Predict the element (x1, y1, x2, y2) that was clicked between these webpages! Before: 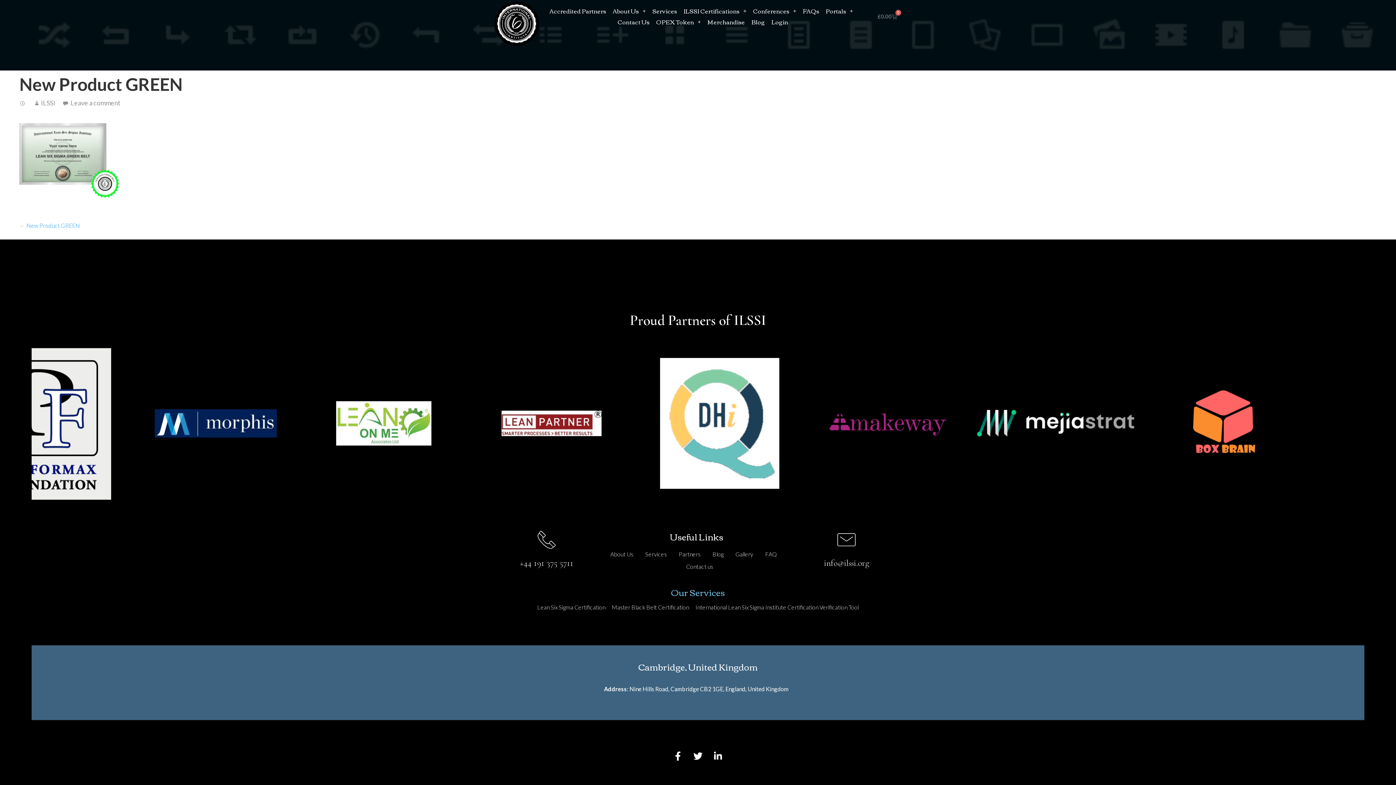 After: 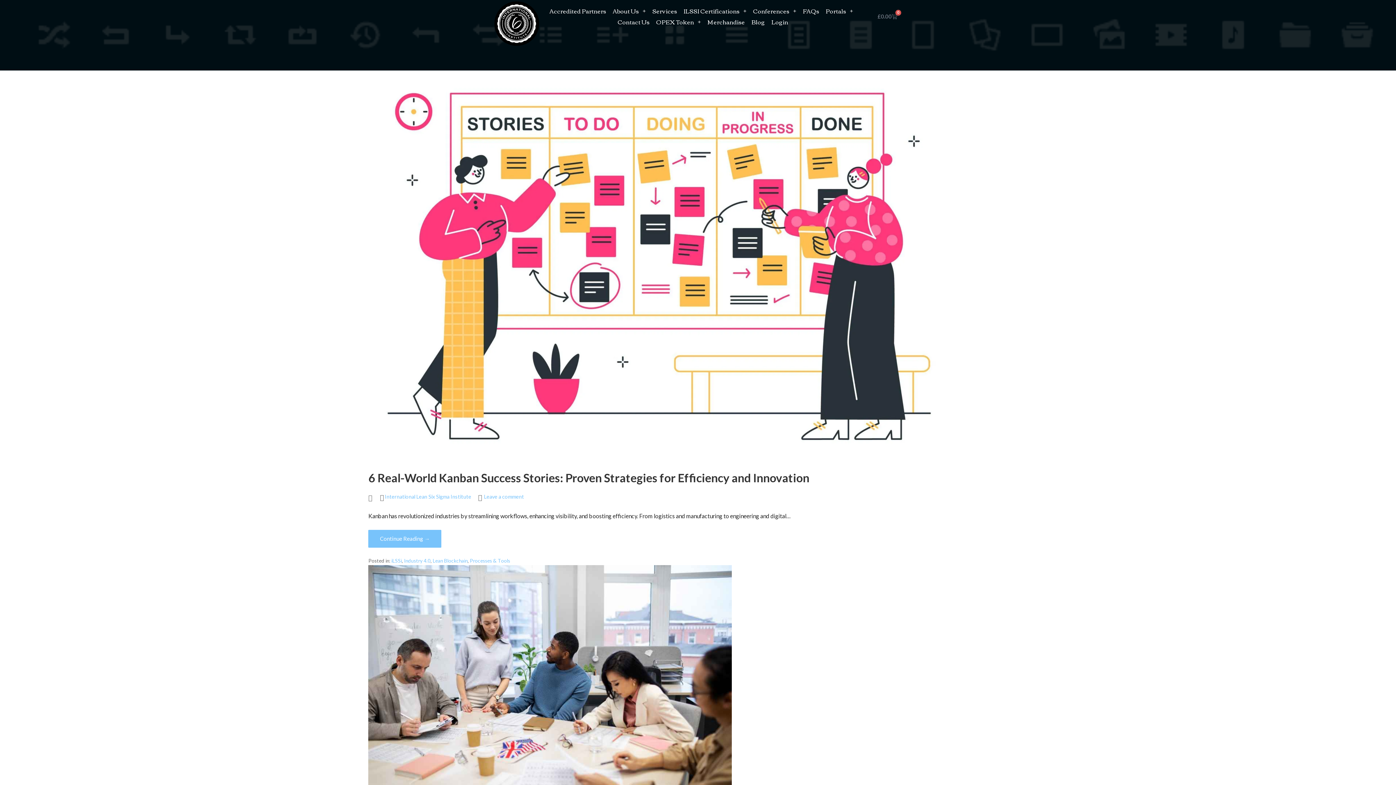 Action: bbox: (712, 548, 723, 560) label: Blog